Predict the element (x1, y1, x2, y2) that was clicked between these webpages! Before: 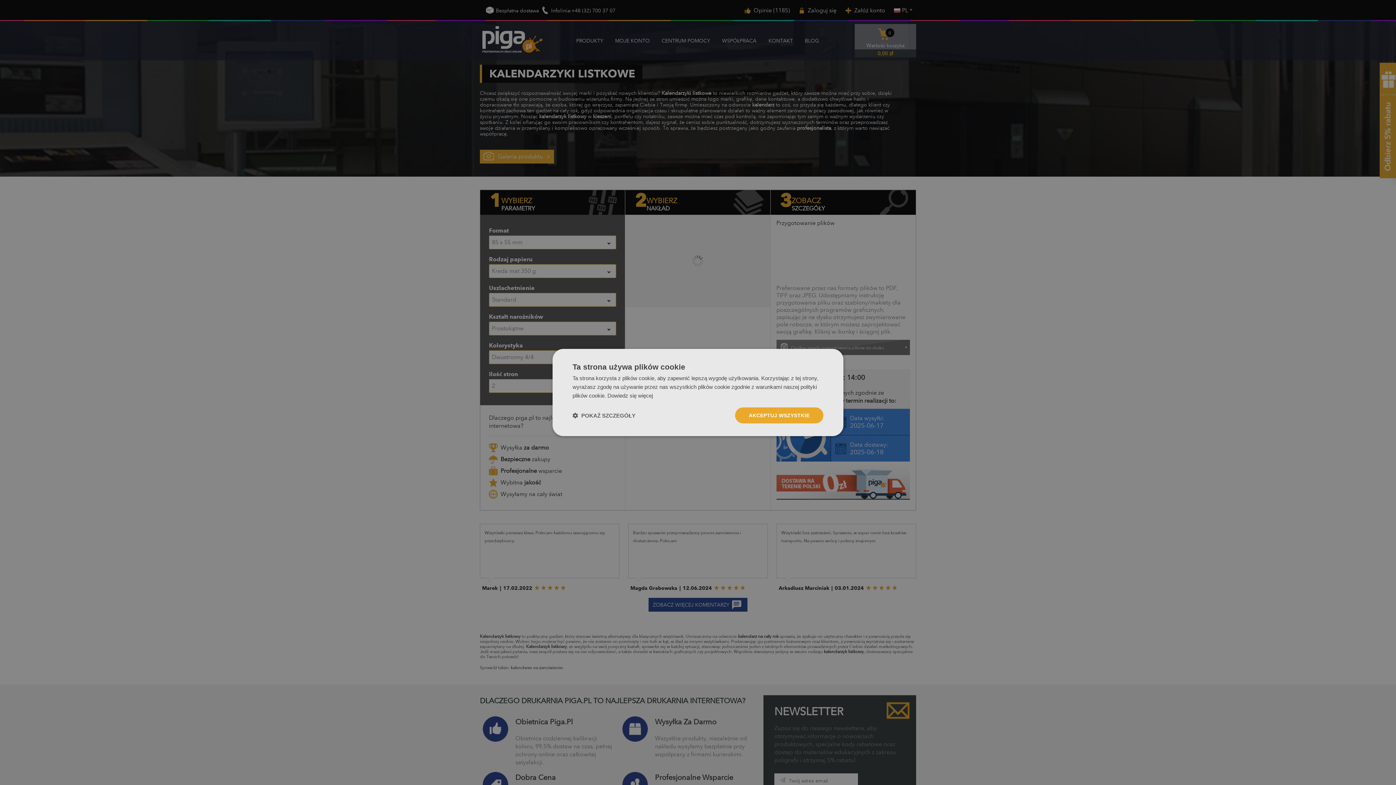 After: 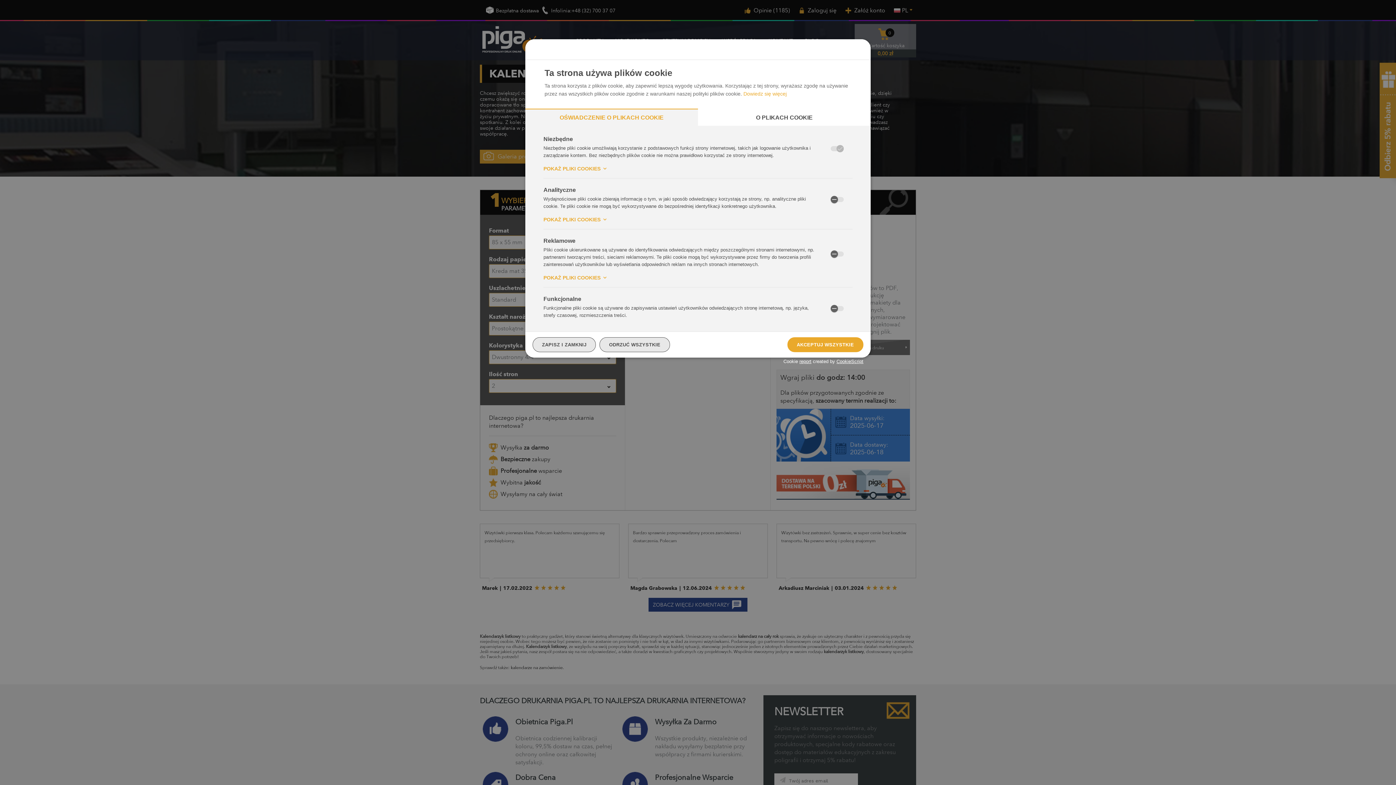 Action: label:  POKAŻ SZCZEGÓŁY bbox: (572, 412, 635, 419)